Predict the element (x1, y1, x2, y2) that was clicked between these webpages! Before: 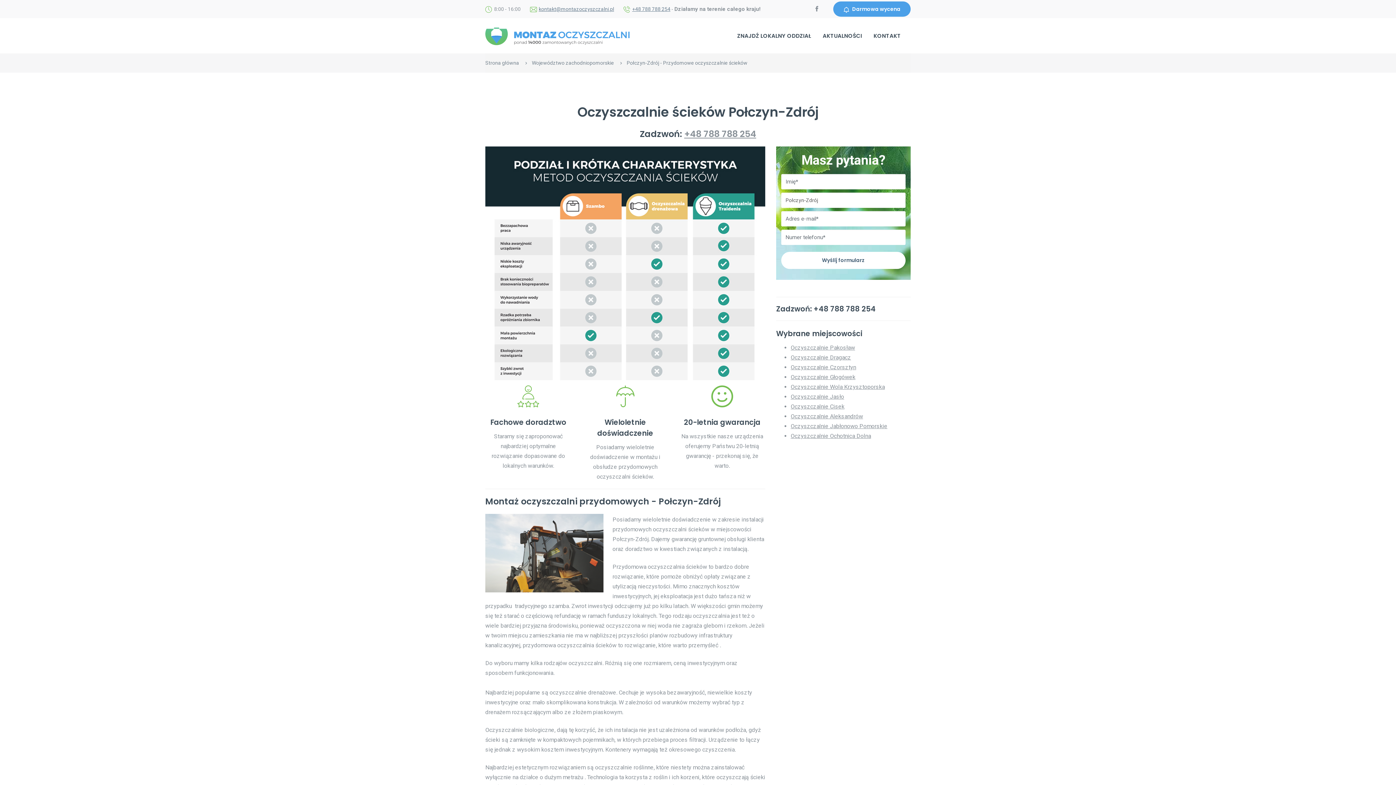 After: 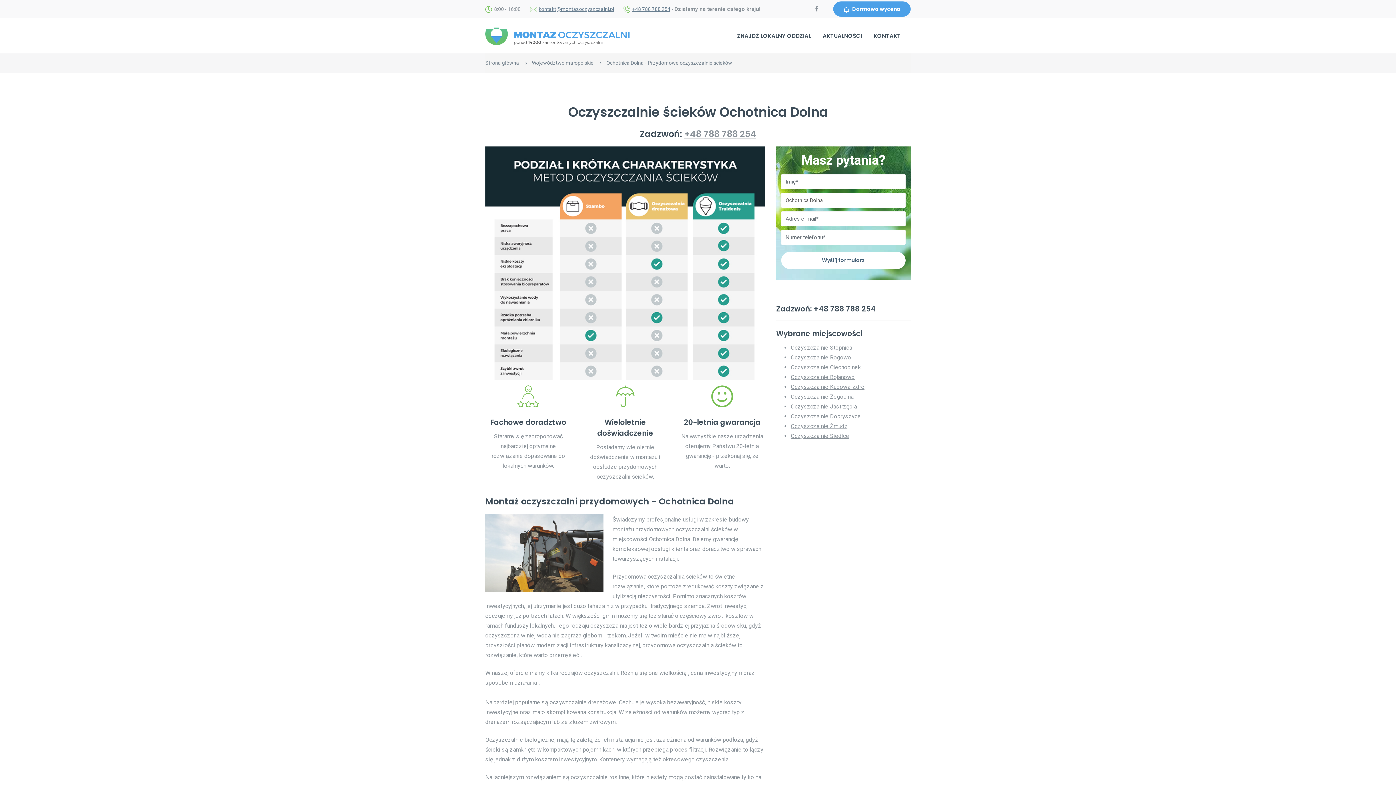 Action: label: Oczyszczalnie Ochotnica Dolna bbox: (790, 432, 871, 439)